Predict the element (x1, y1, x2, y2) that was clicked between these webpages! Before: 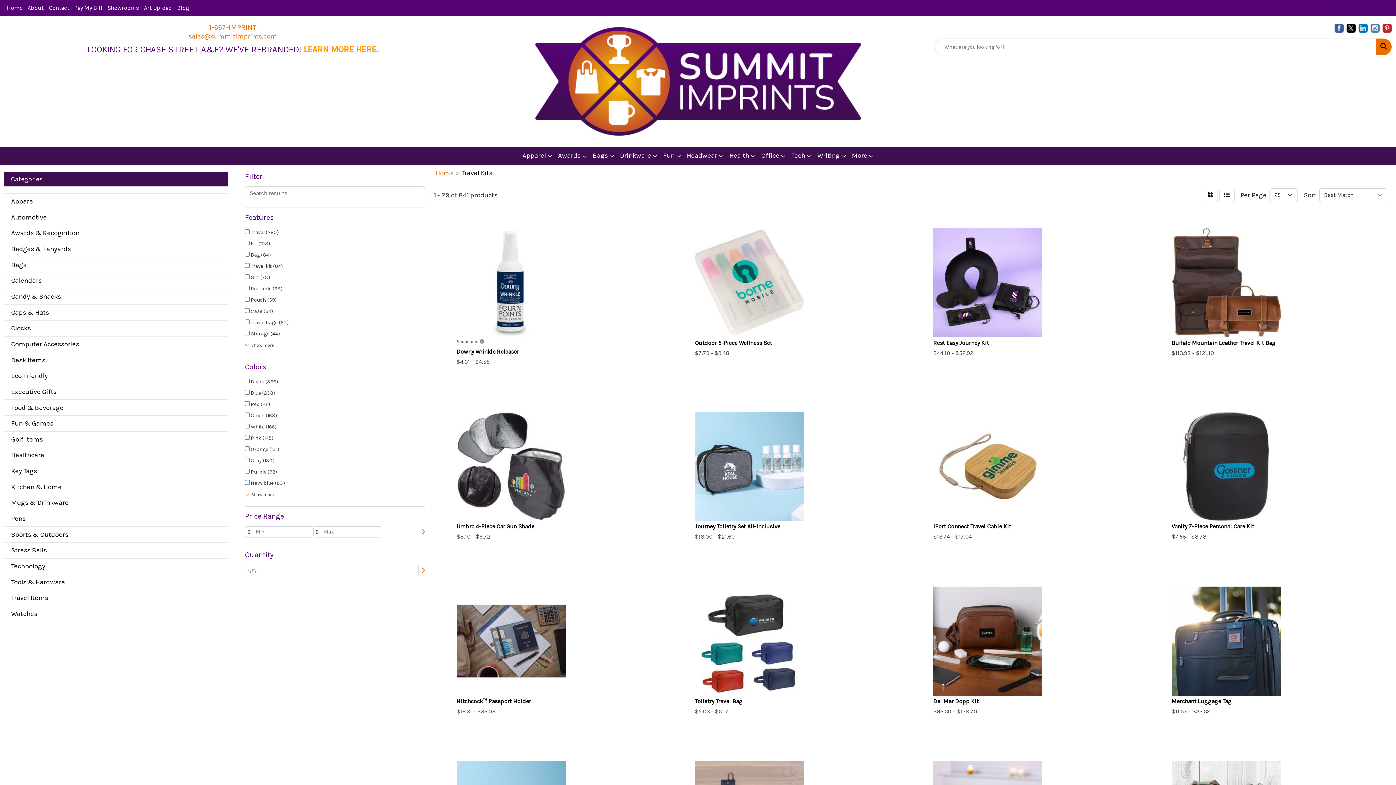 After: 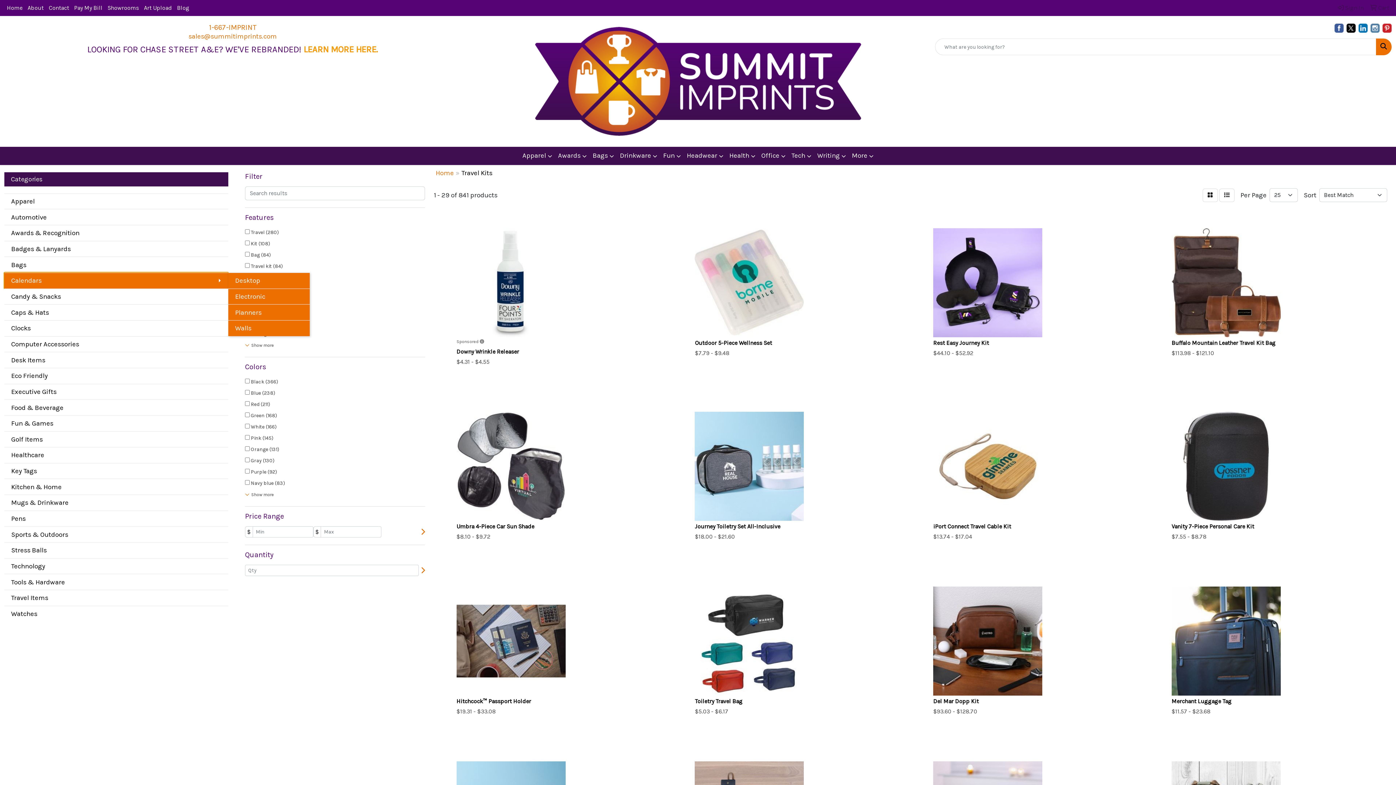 Action: bbox: (4, 272, 228, 288) label: Calendars